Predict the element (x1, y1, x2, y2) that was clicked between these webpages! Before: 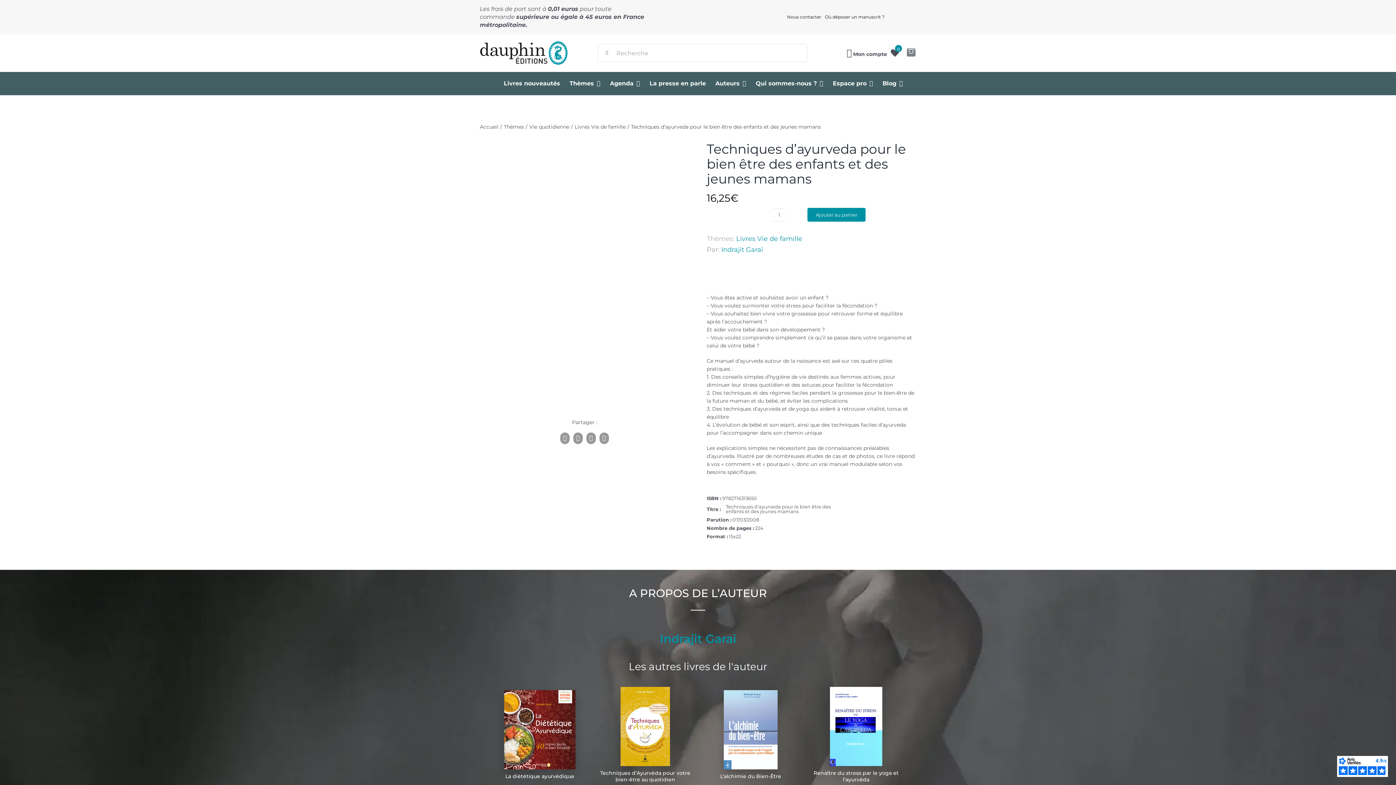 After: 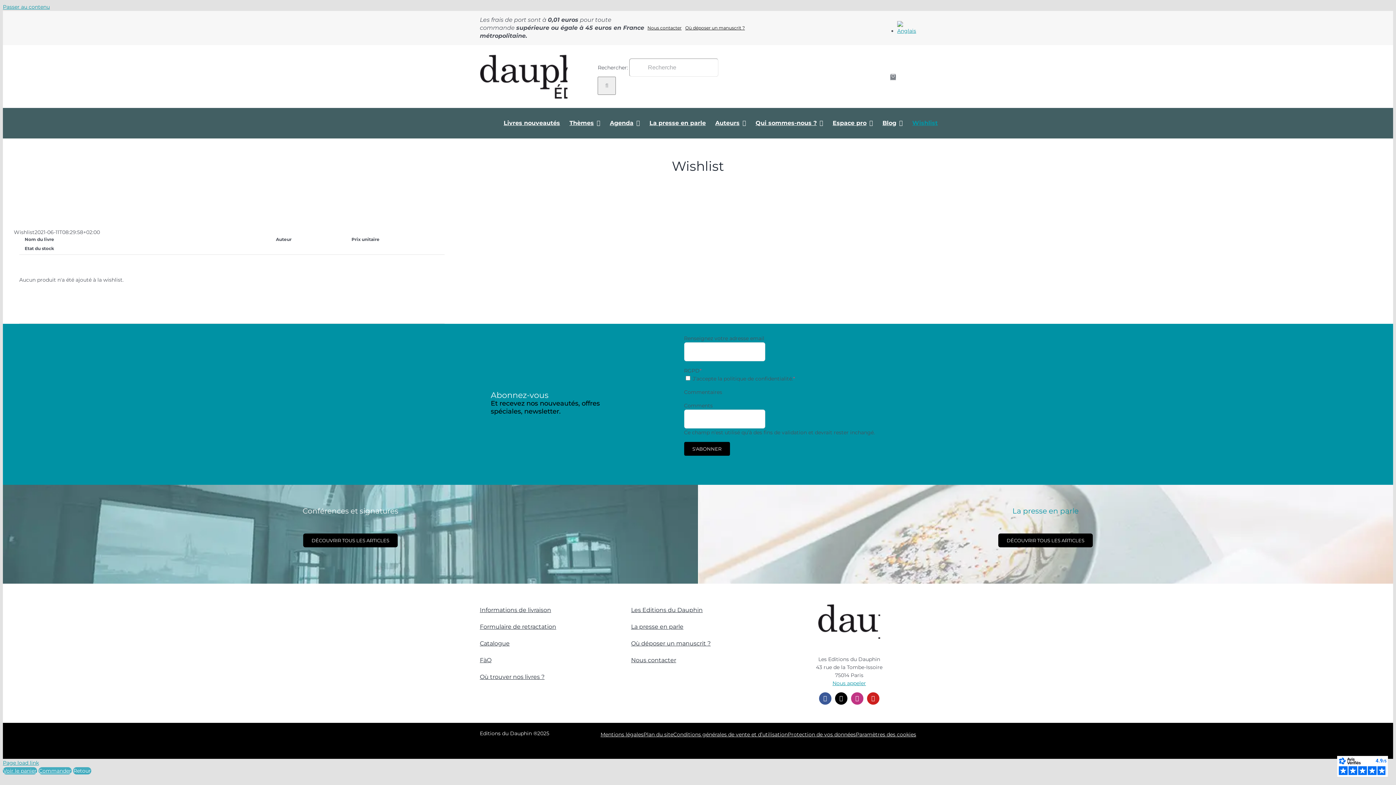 Action: bbox: (890, 48, 899, 57) label: 0